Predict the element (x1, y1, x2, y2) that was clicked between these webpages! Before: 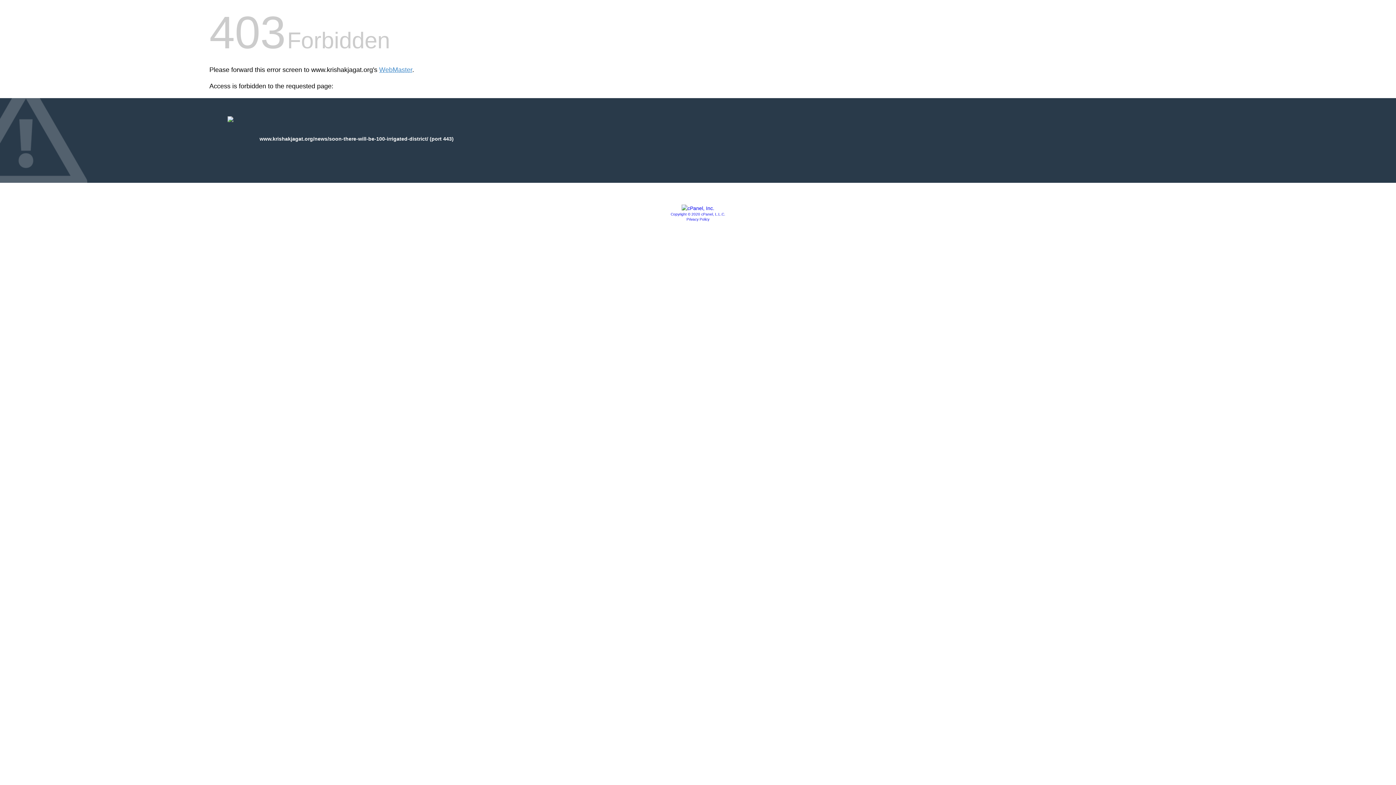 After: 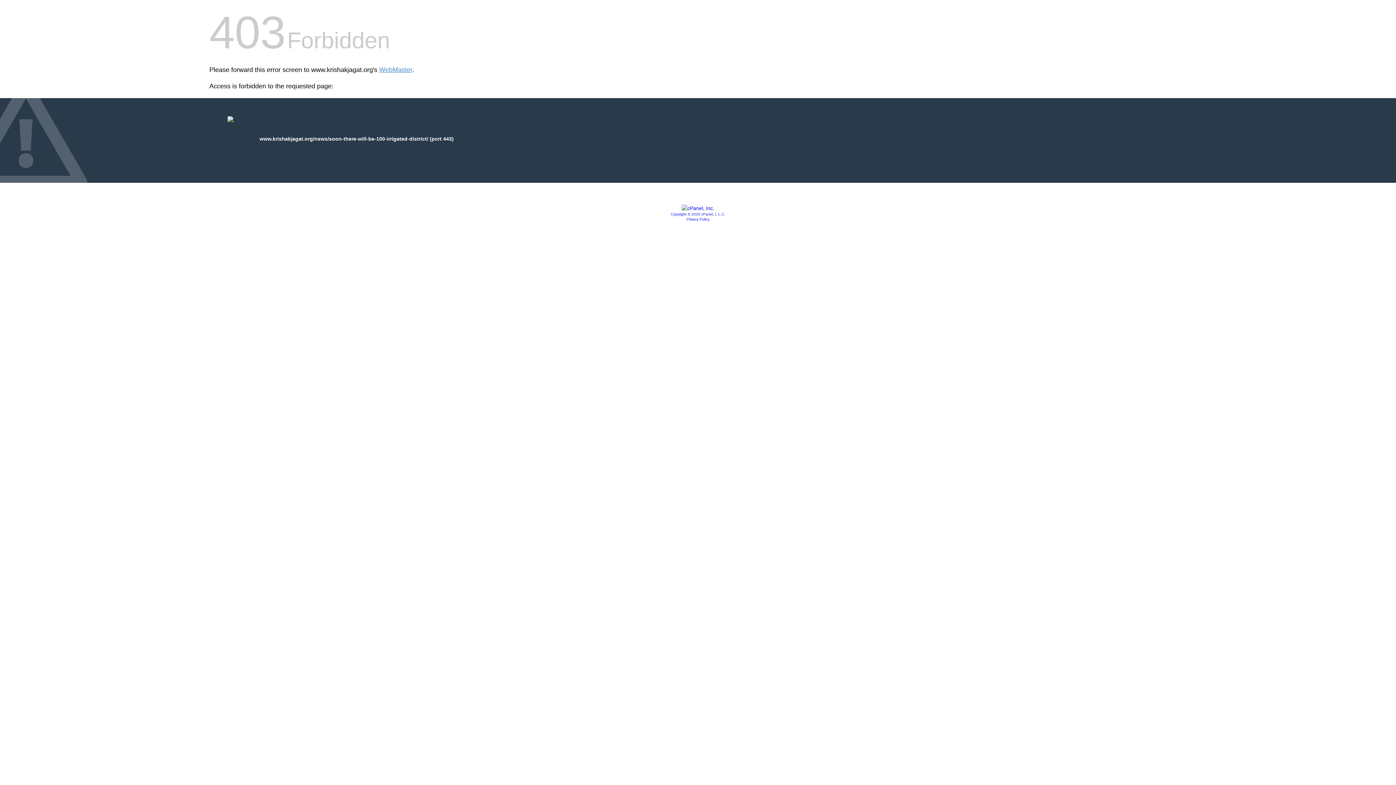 Action: label: Copyright © 2020 cPanel, L.L.C. bbox: (670, 212, 725, 216)